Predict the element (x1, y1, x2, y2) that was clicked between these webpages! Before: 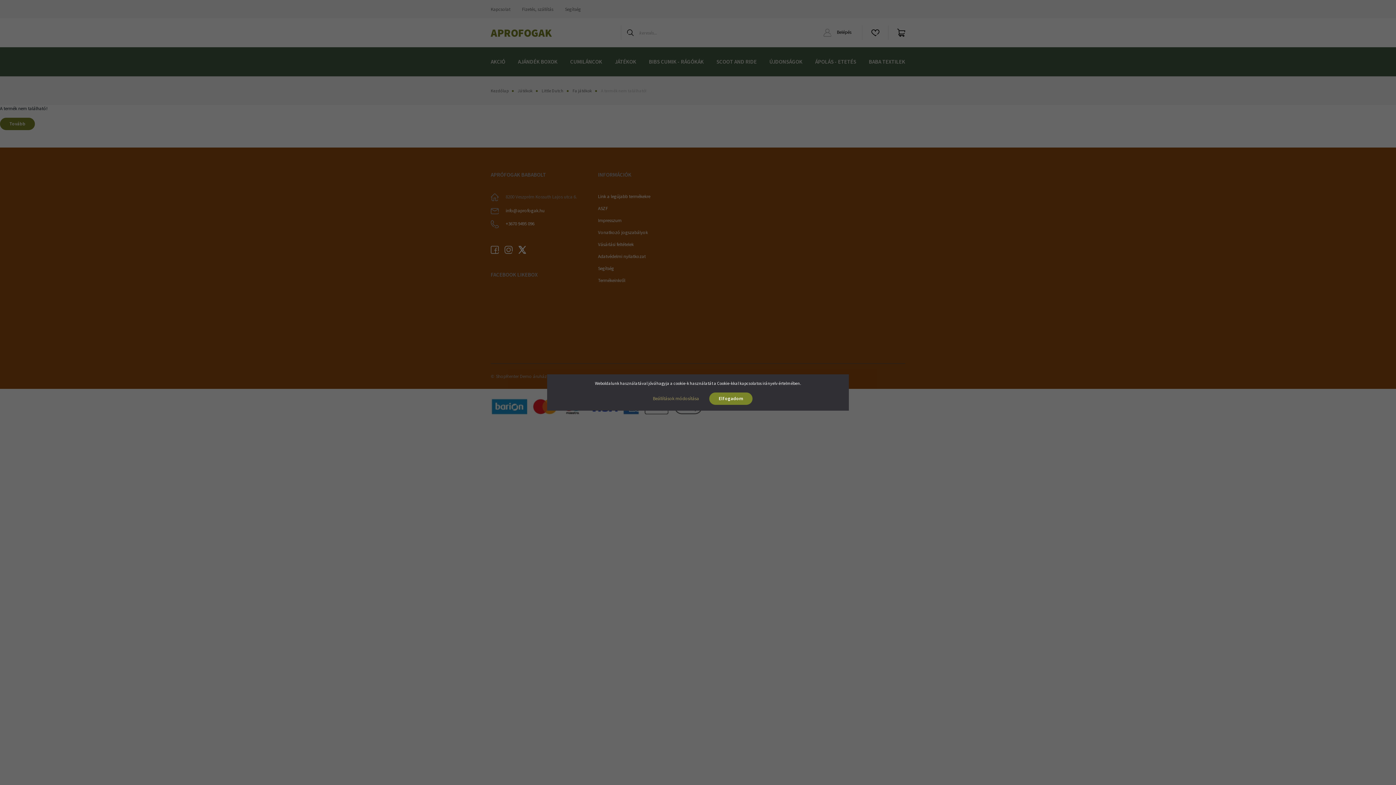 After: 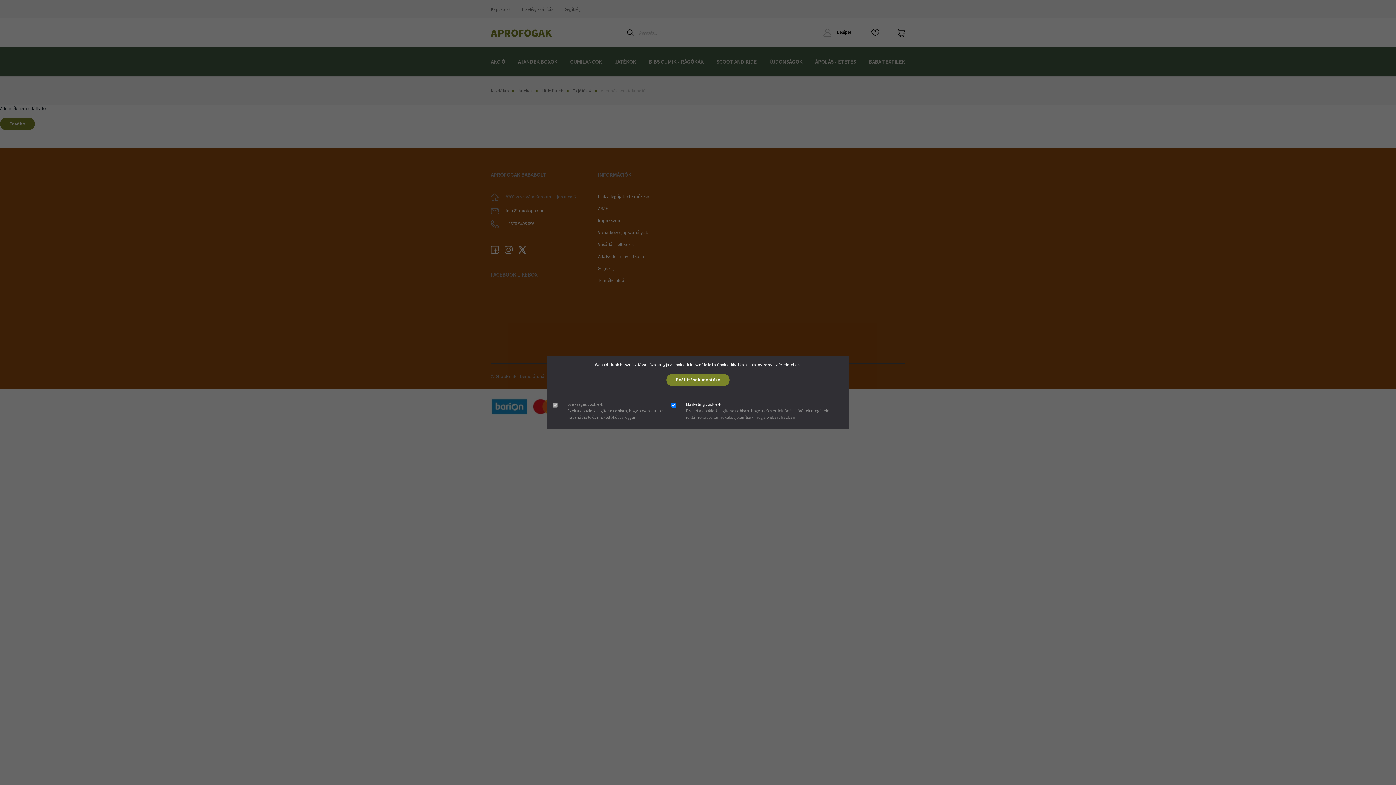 Action: bbox: (643, 392, 708, 405) label: Beállítások módosítása